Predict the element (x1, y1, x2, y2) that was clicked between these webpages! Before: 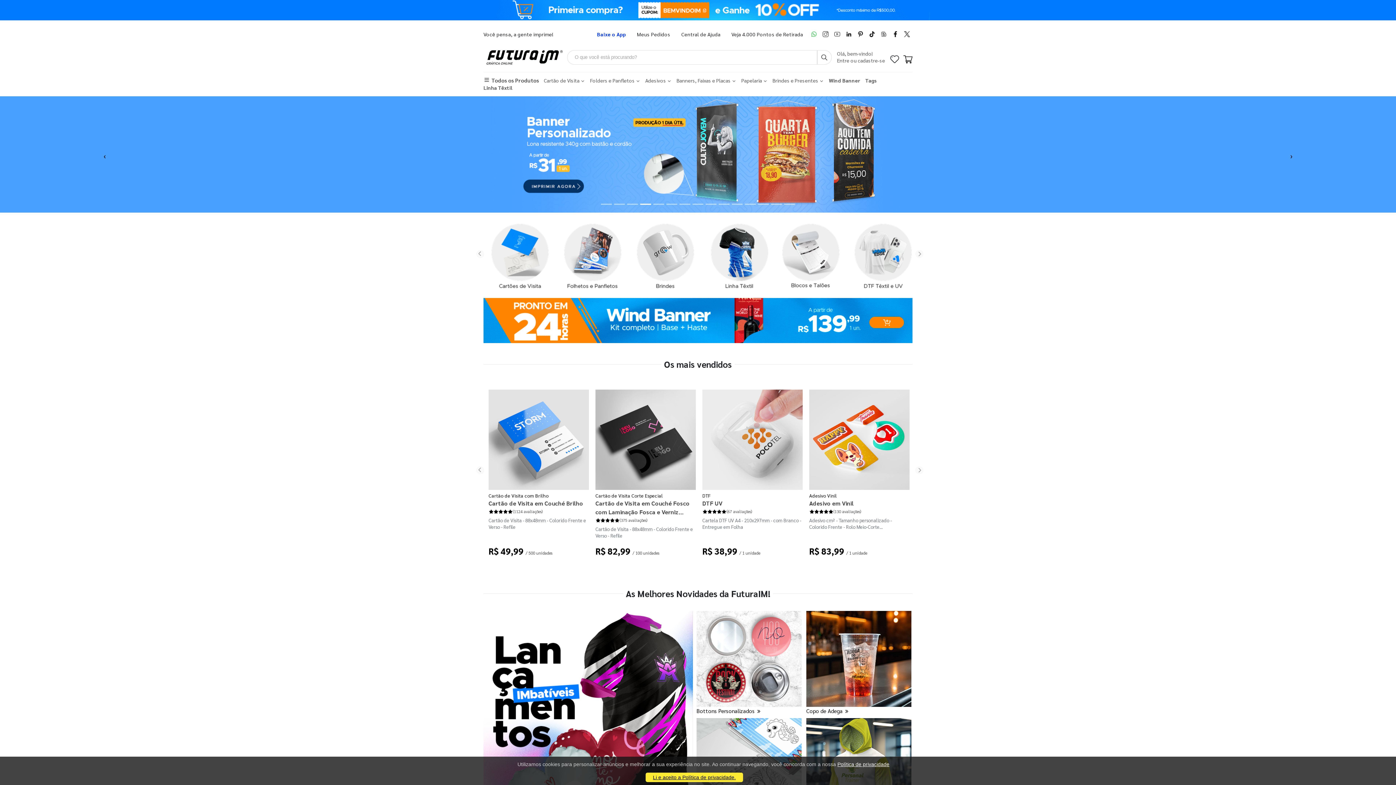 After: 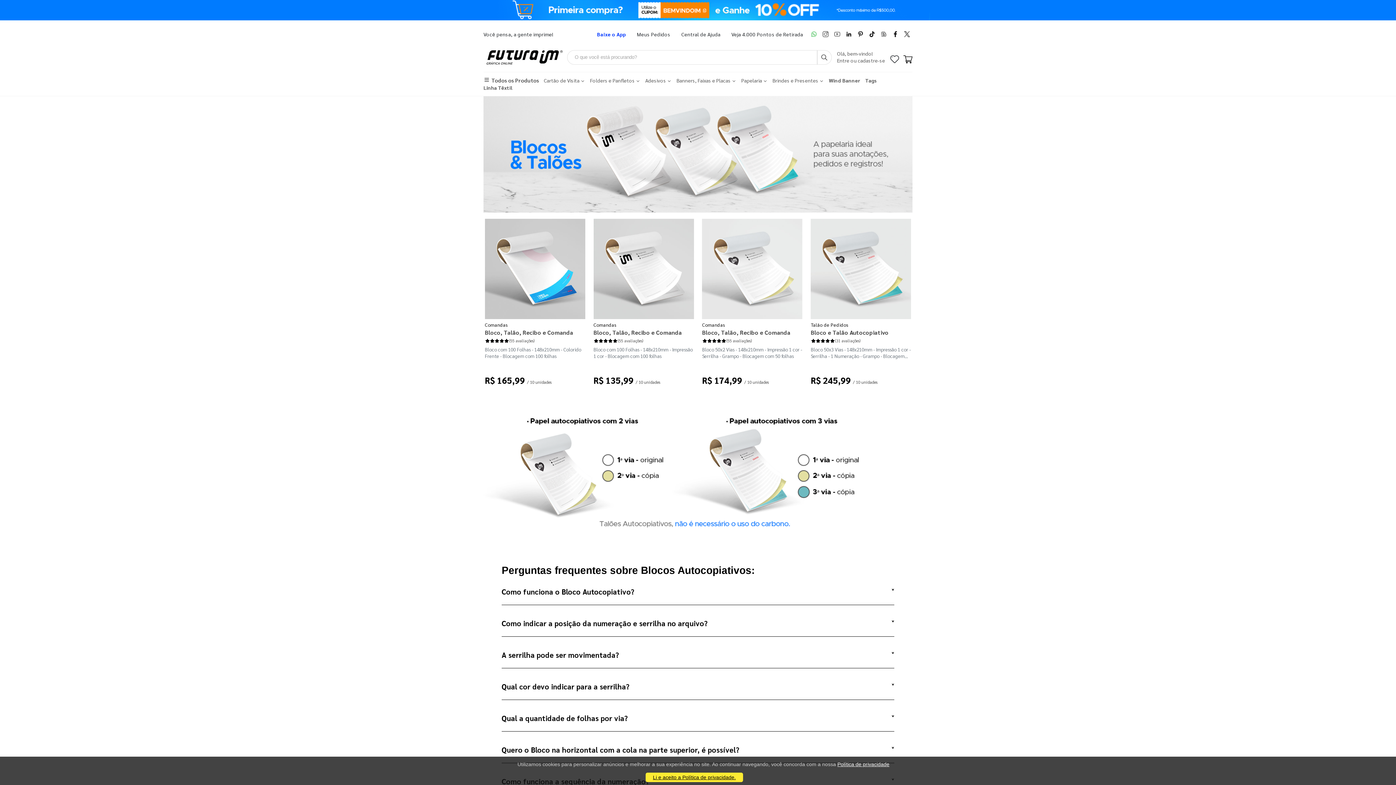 Action: bbox: (774, 216, 847, 289)